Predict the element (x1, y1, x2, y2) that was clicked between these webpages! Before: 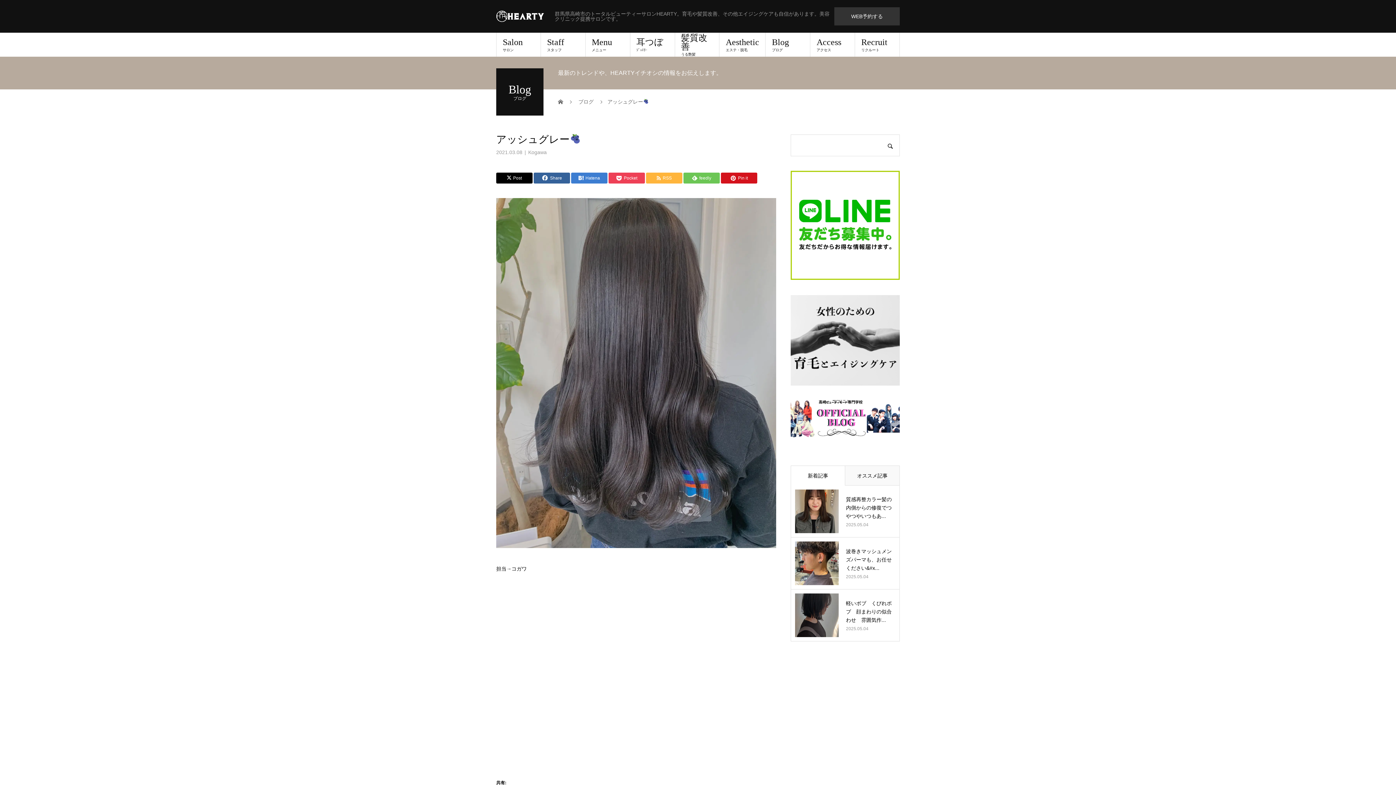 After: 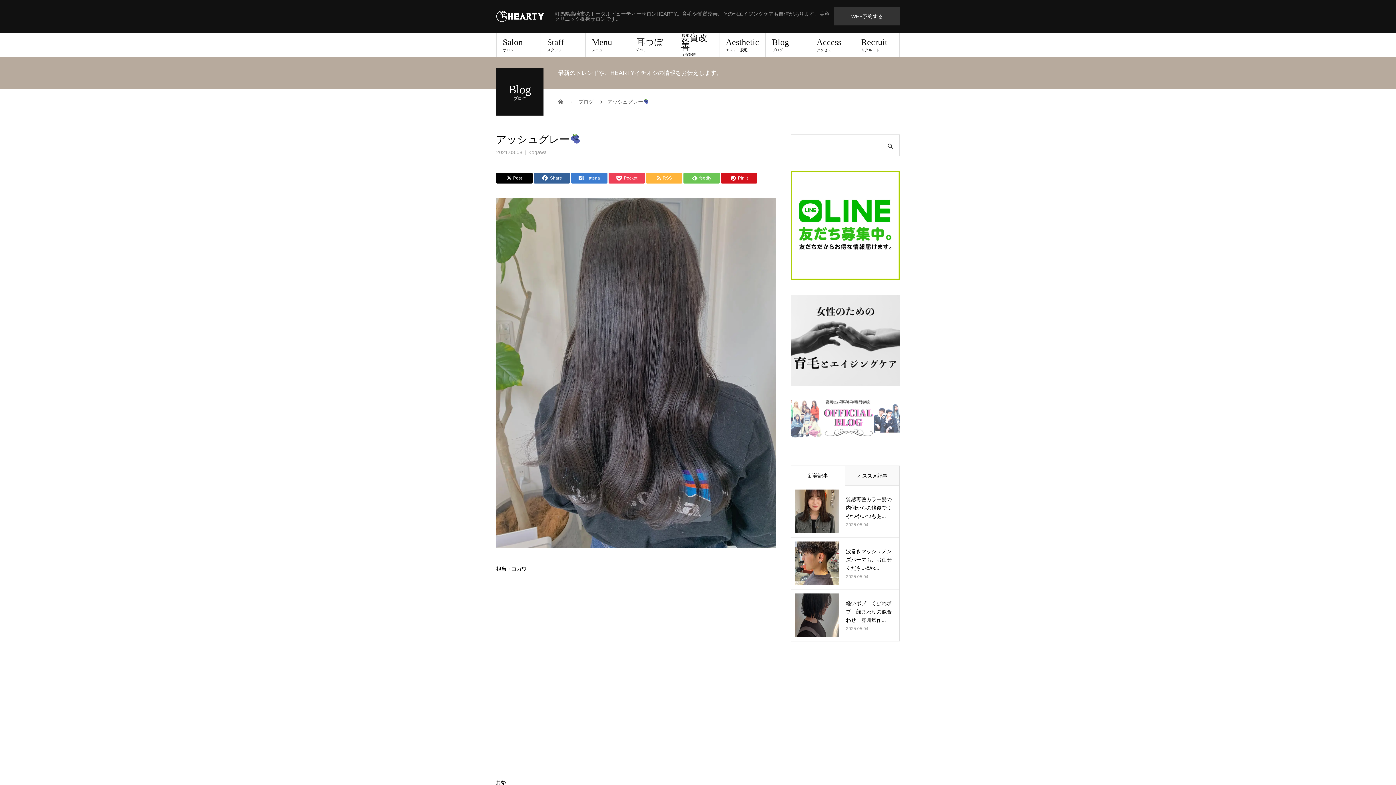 Action: bbox: (790, 400, 900, 451)